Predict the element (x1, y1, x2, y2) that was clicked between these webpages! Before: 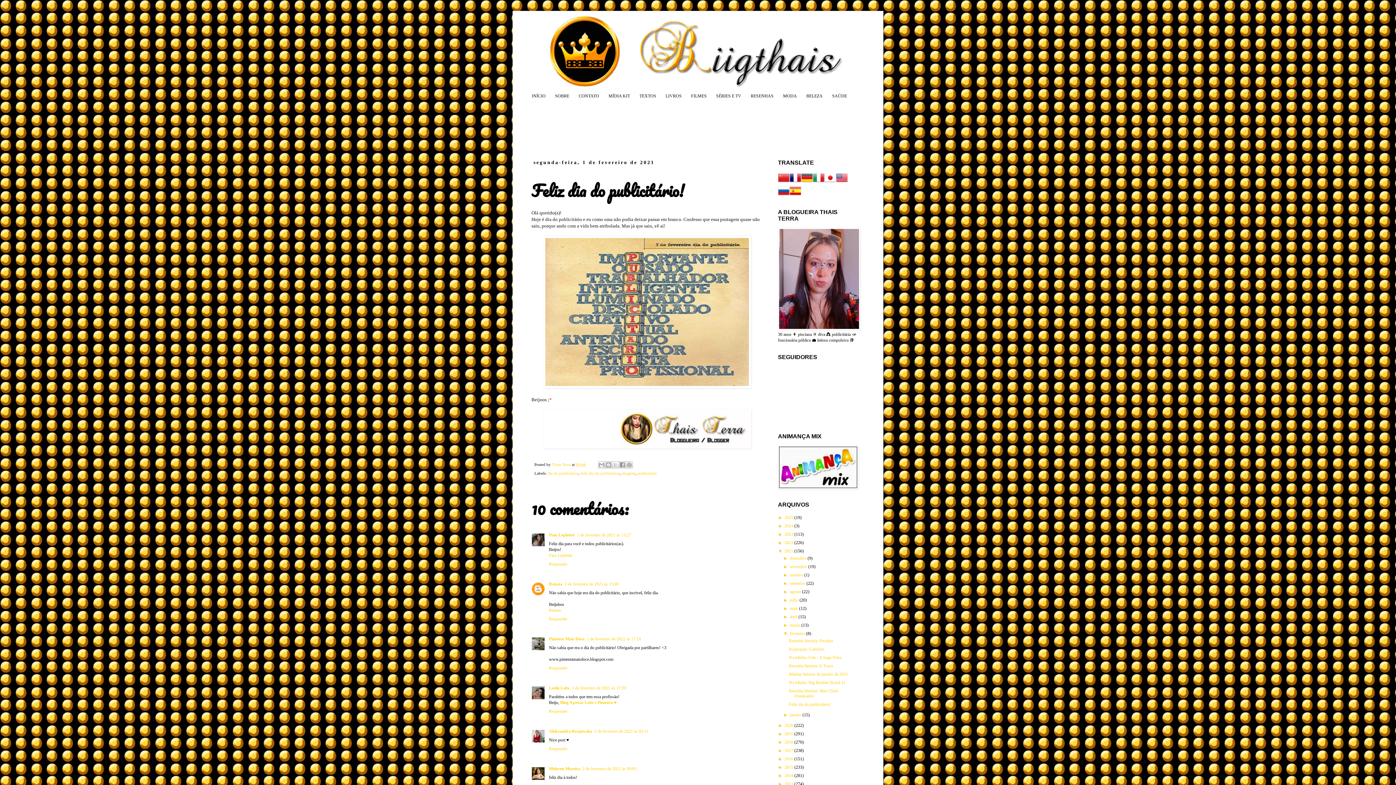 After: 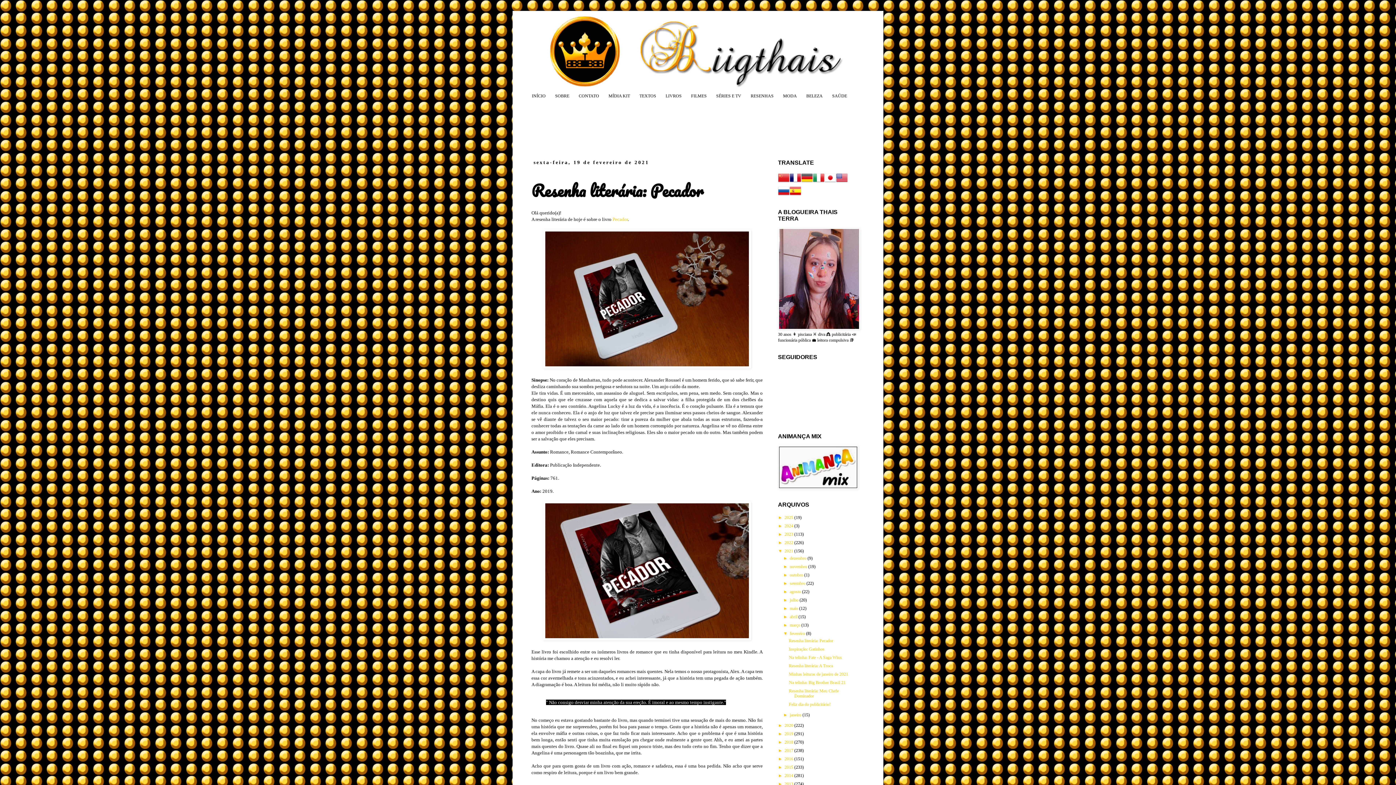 Action: bbox: (789, 638, 833, 643) label: Resenha literária: Pecador